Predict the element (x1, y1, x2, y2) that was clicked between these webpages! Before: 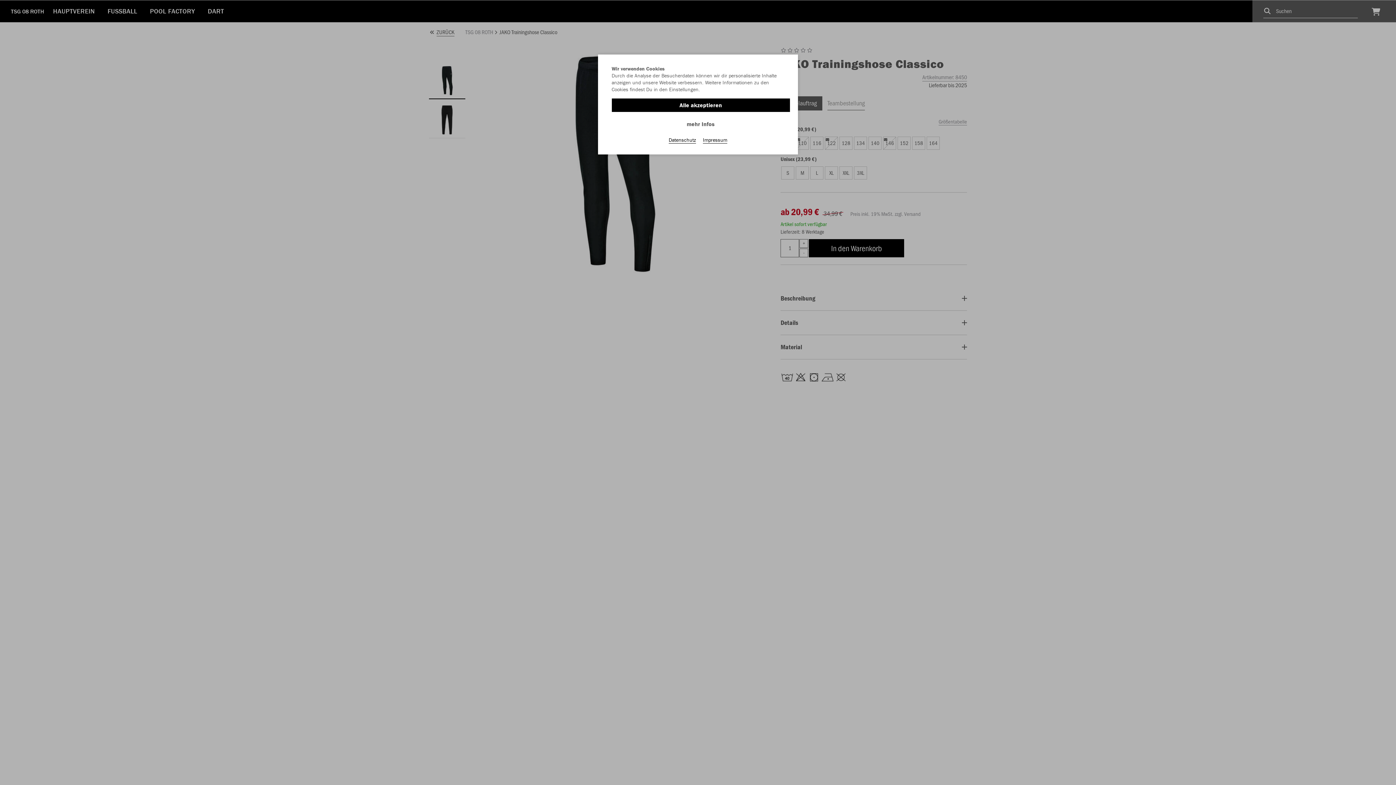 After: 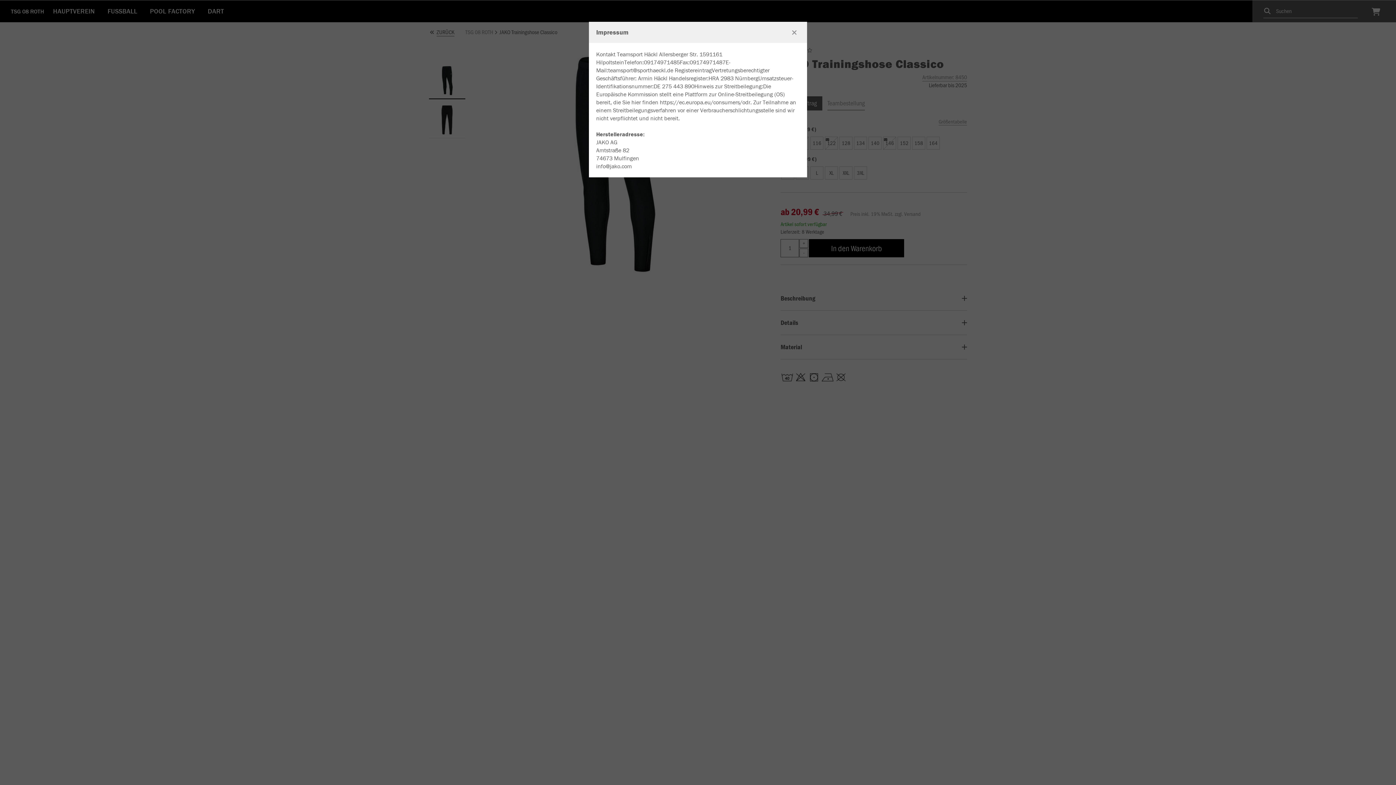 Action: label: Impressum bbox: (703, 136, 727, 143)